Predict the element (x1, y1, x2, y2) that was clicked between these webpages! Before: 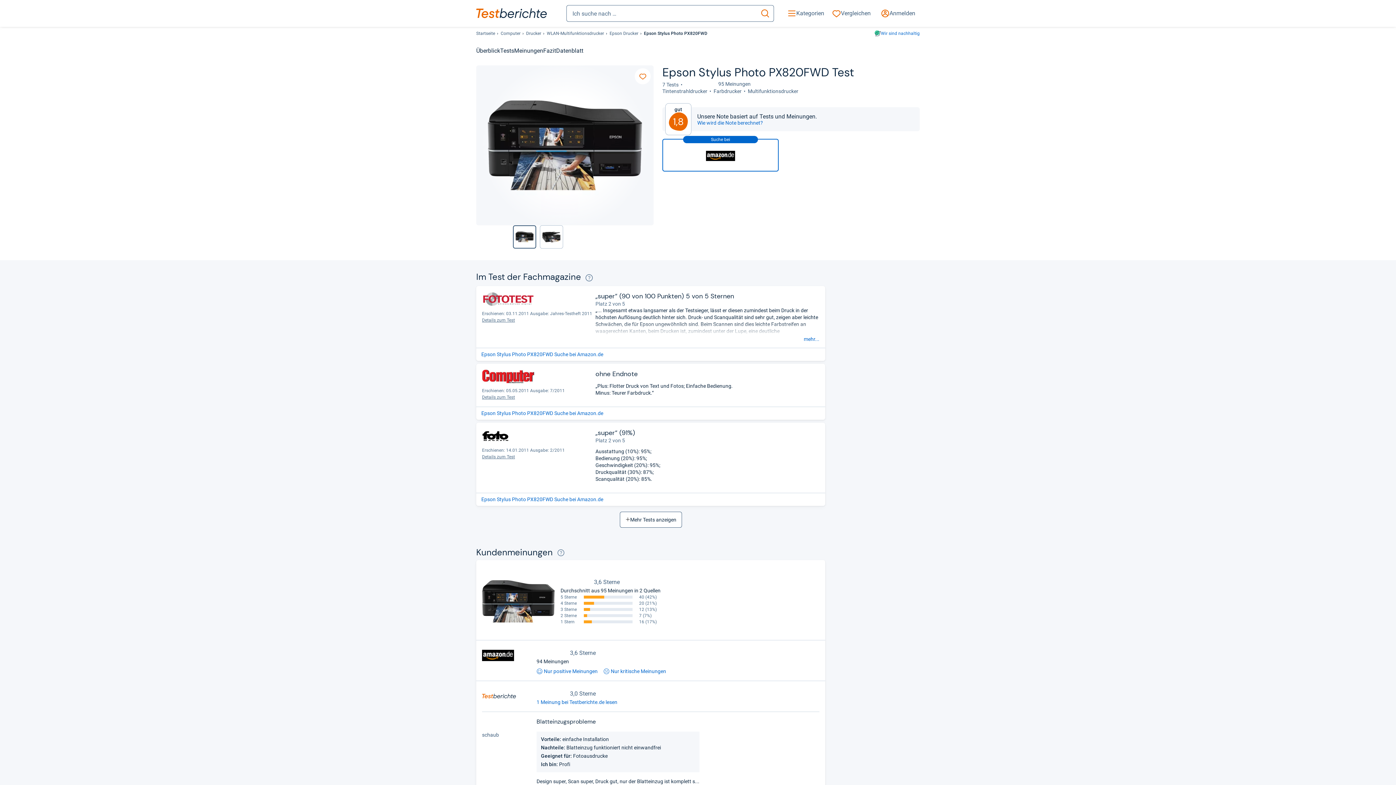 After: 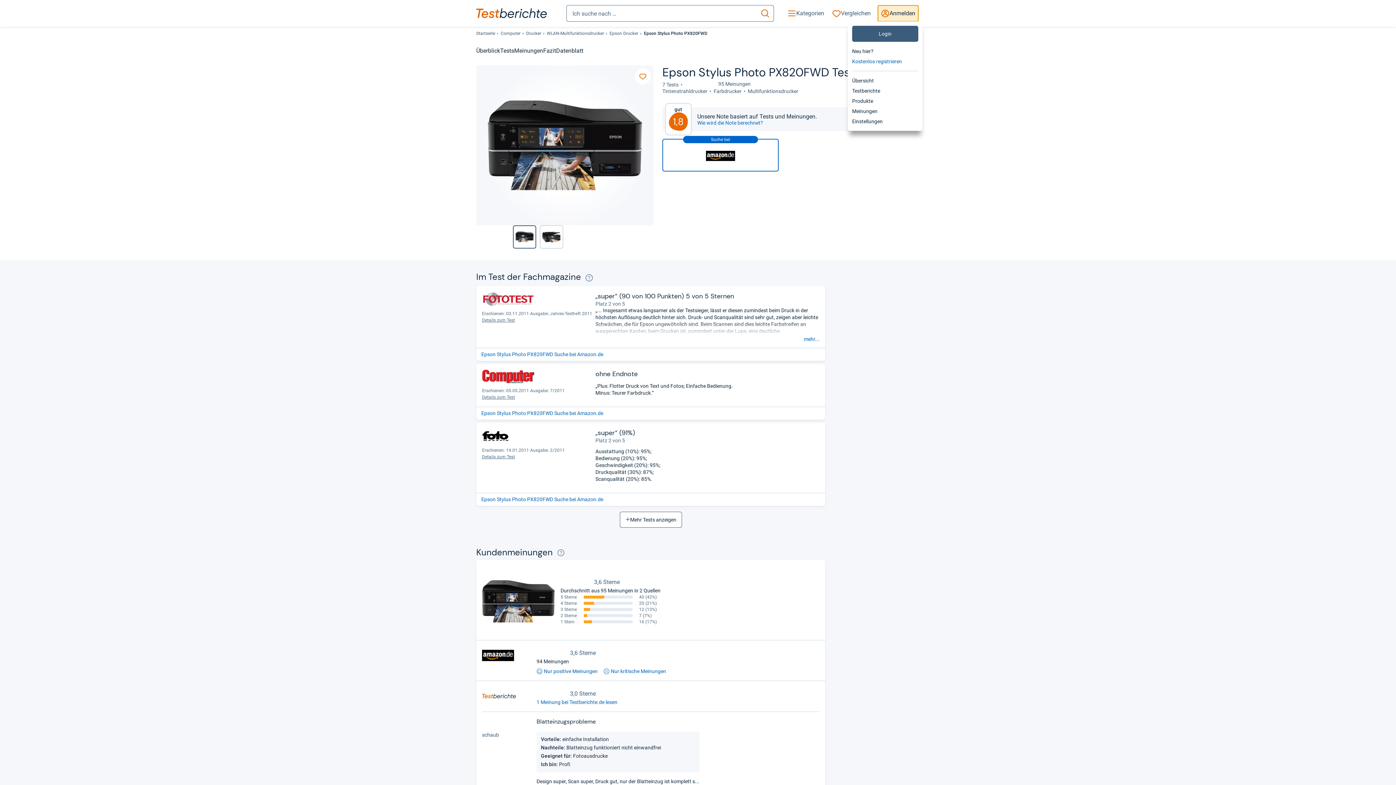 Action: label: Anmelden bbox: (878, 5, 918, 21)